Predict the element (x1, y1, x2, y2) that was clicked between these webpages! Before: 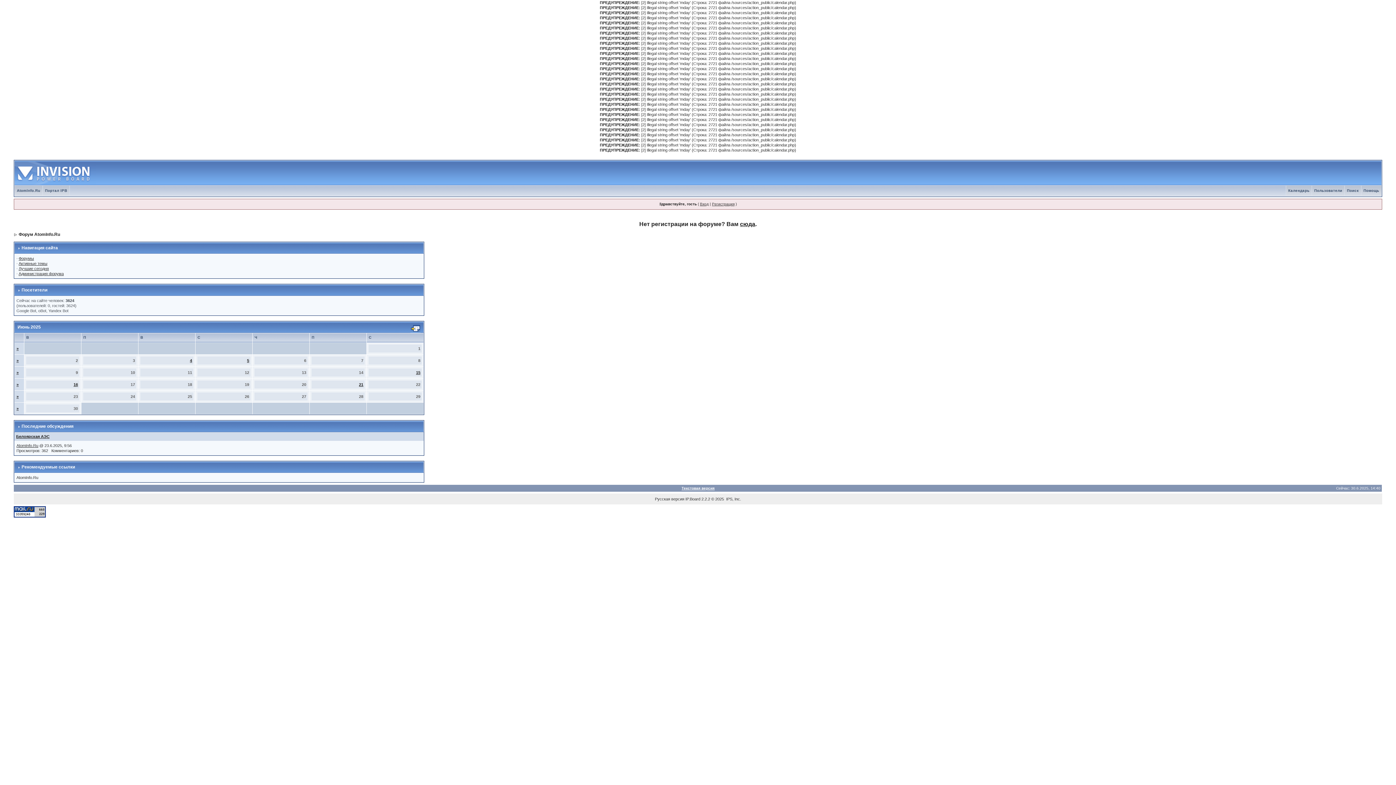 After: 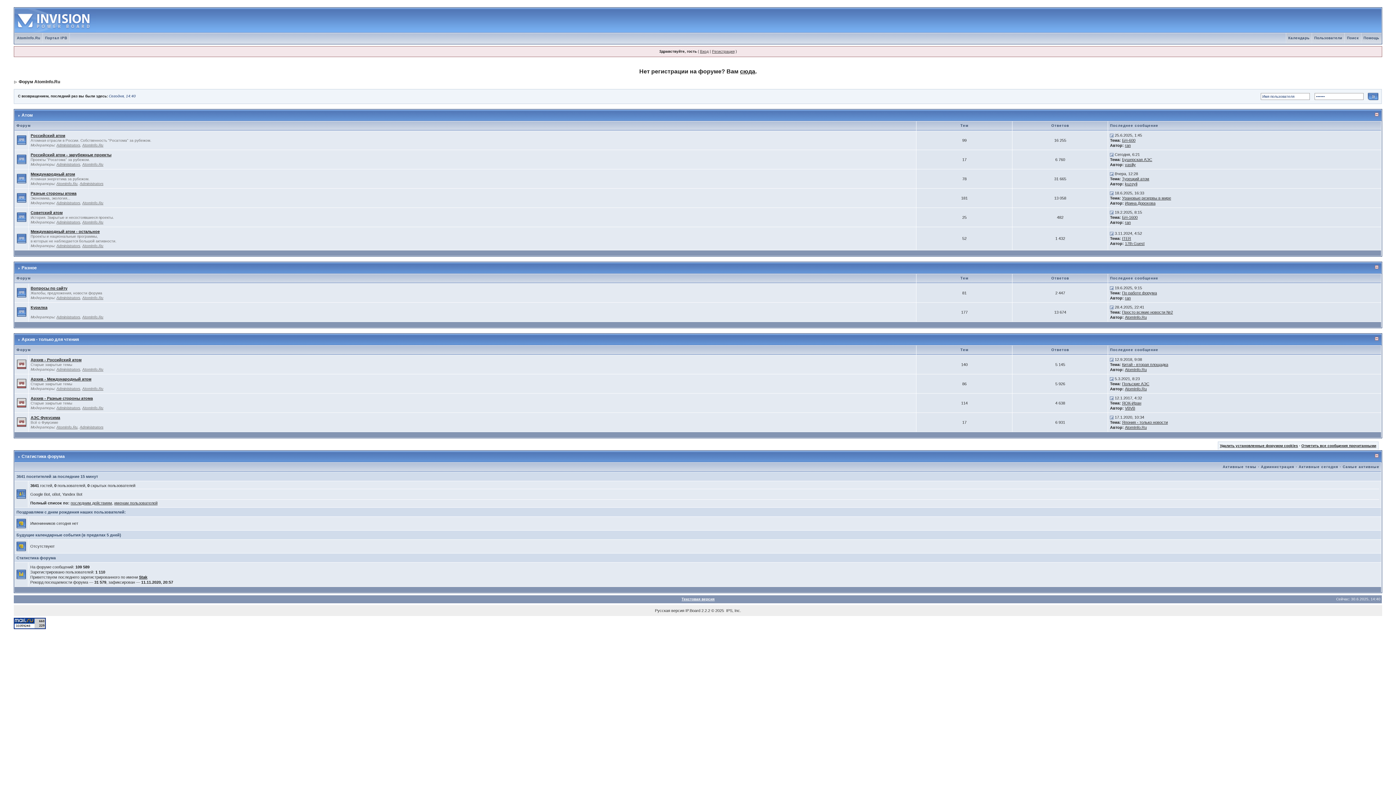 Action: bbox: (18, 256, 33, 260) label: Форумы